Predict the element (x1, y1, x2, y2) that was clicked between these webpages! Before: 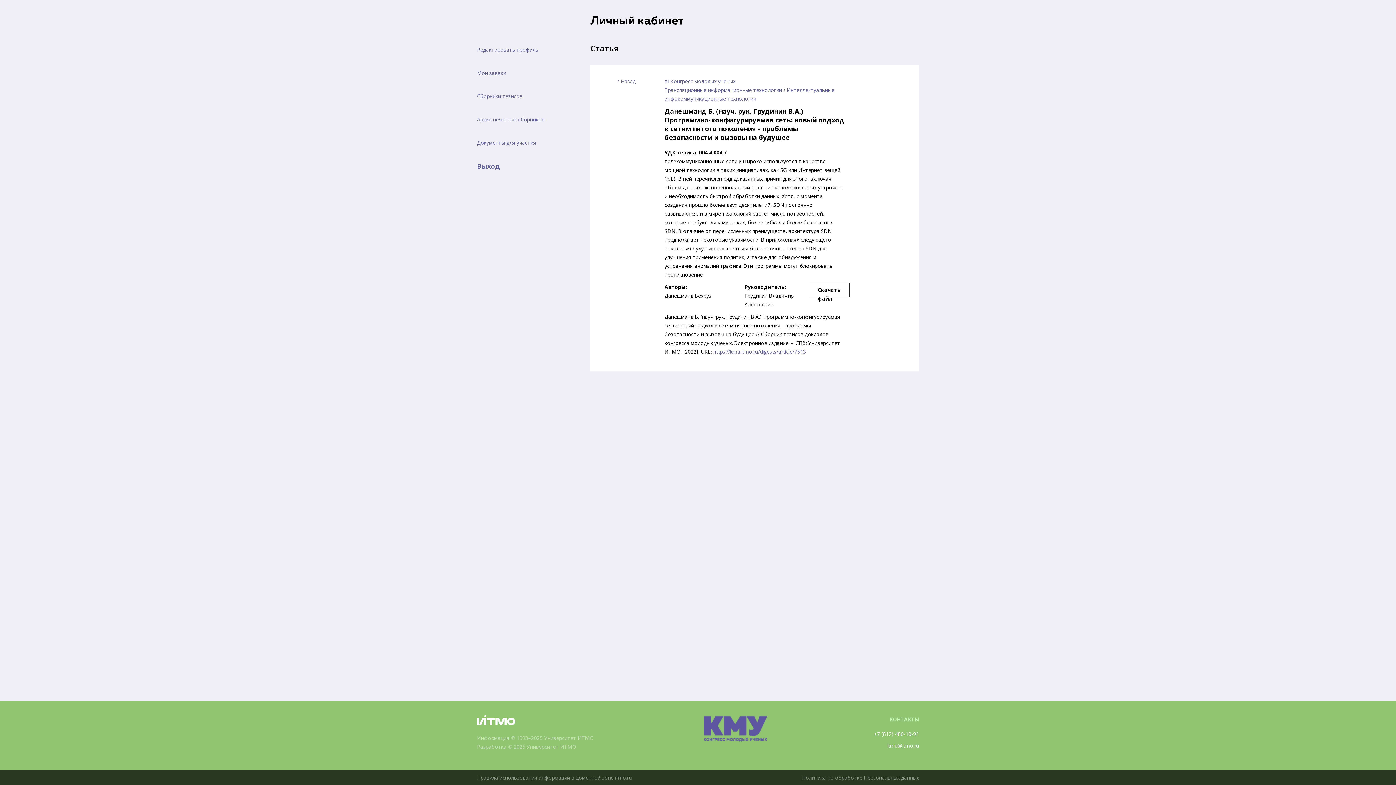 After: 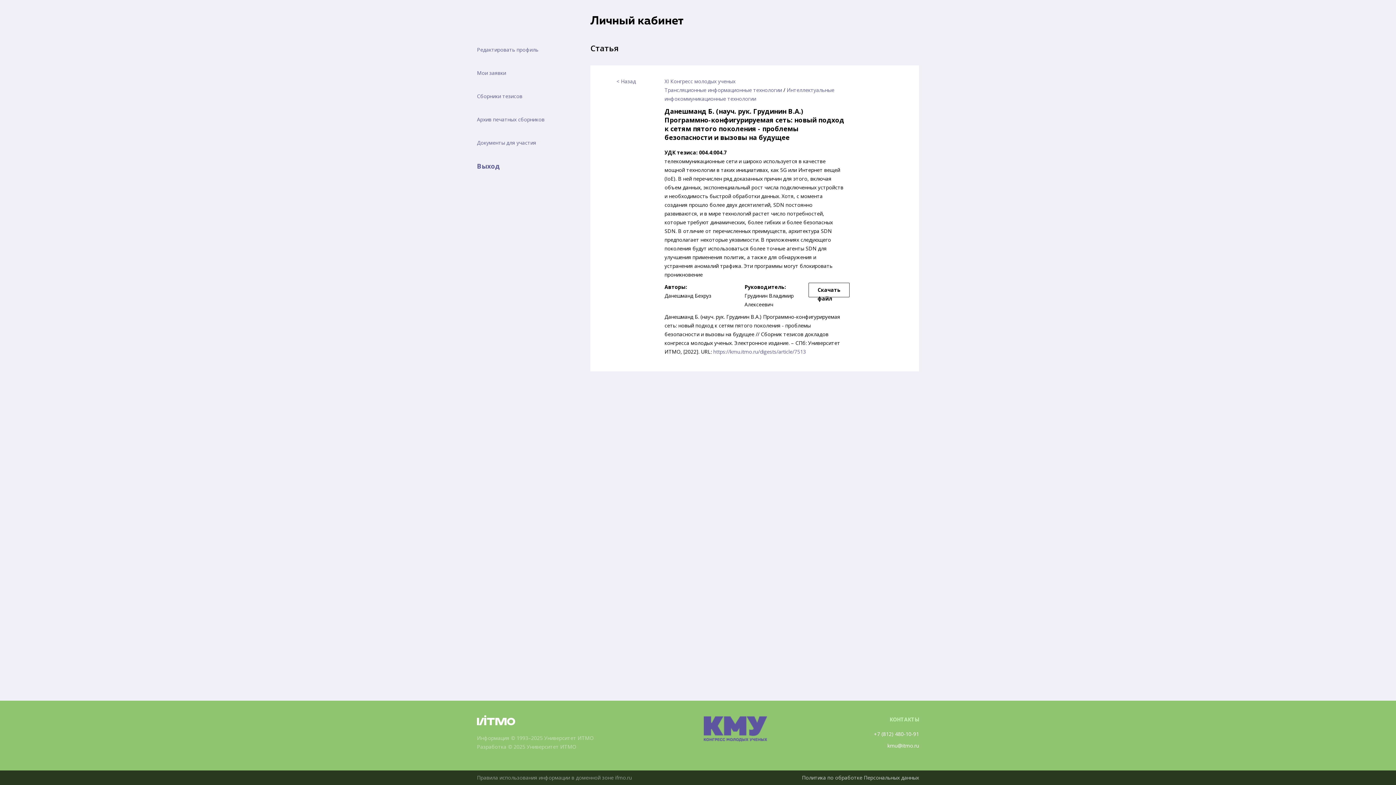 Action: bbox: (741, 773, 919, 782) label: Политика по обработке Персональных данных